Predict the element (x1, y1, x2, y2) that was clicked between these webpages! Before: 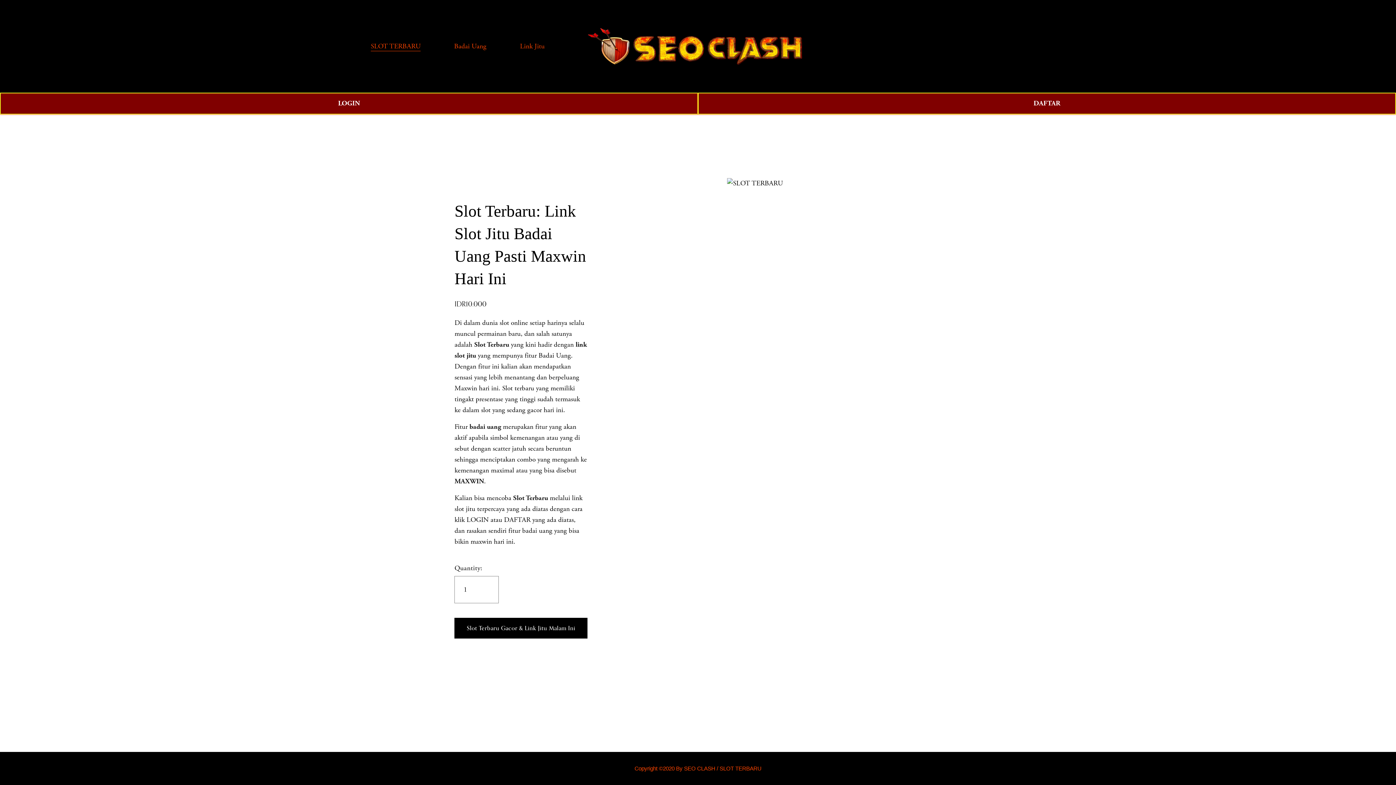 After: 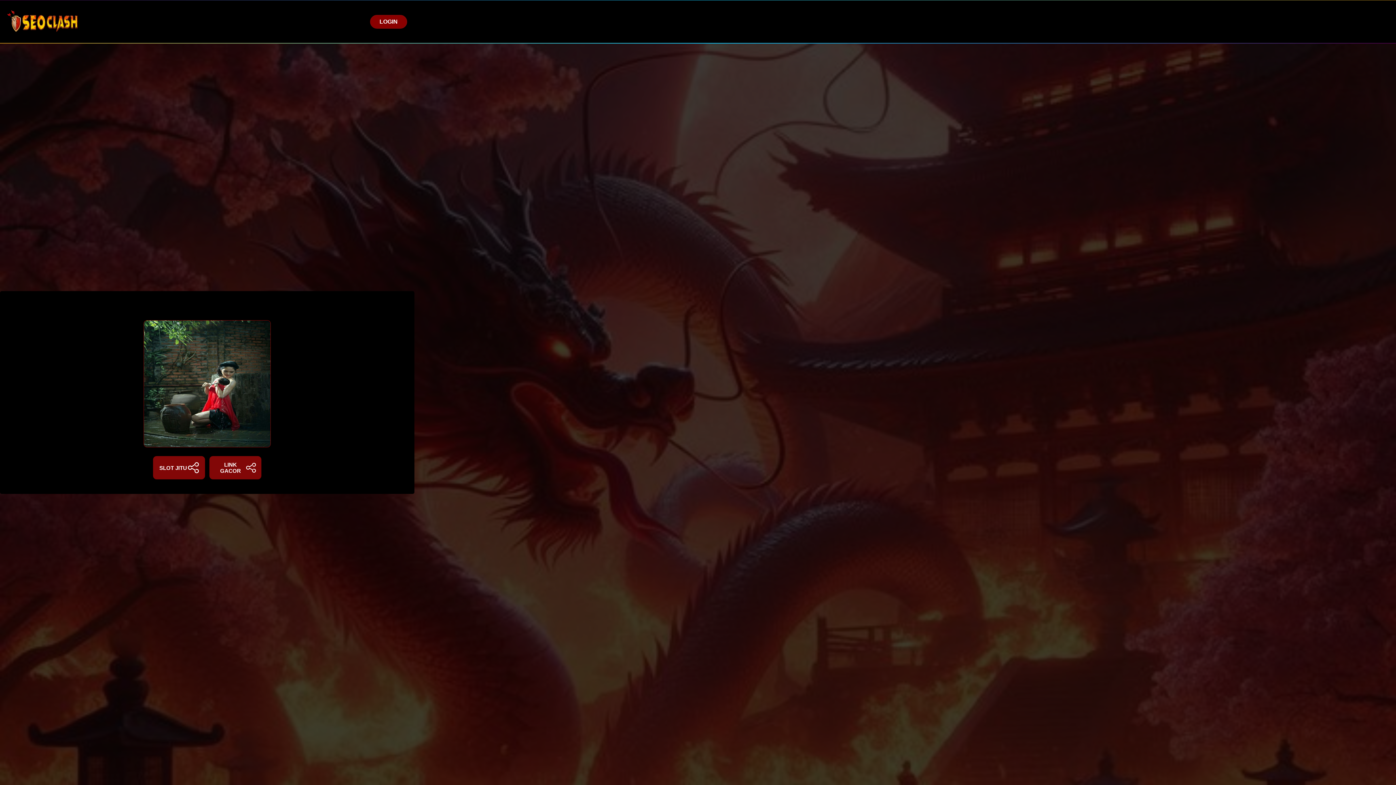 Action: bbox: (587, 27, 809, 64)